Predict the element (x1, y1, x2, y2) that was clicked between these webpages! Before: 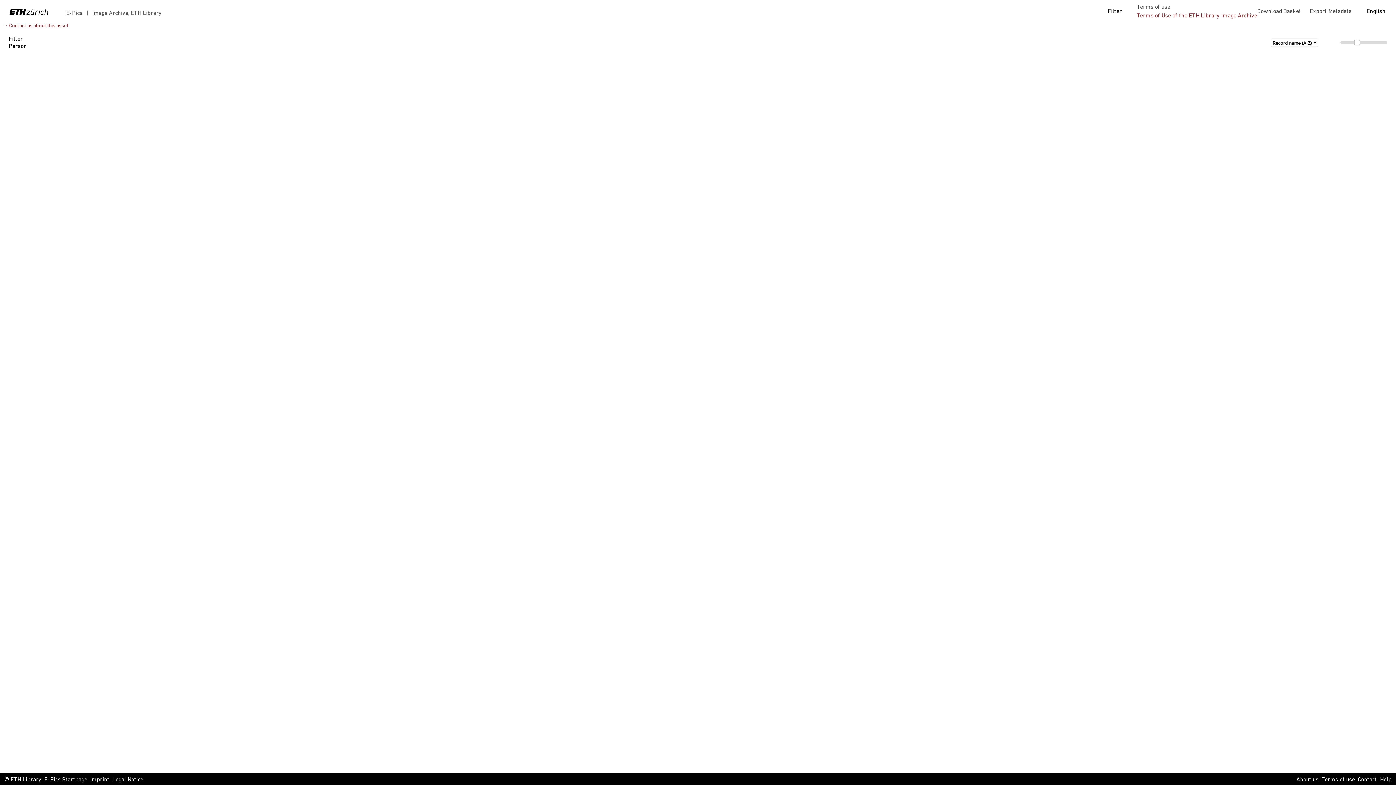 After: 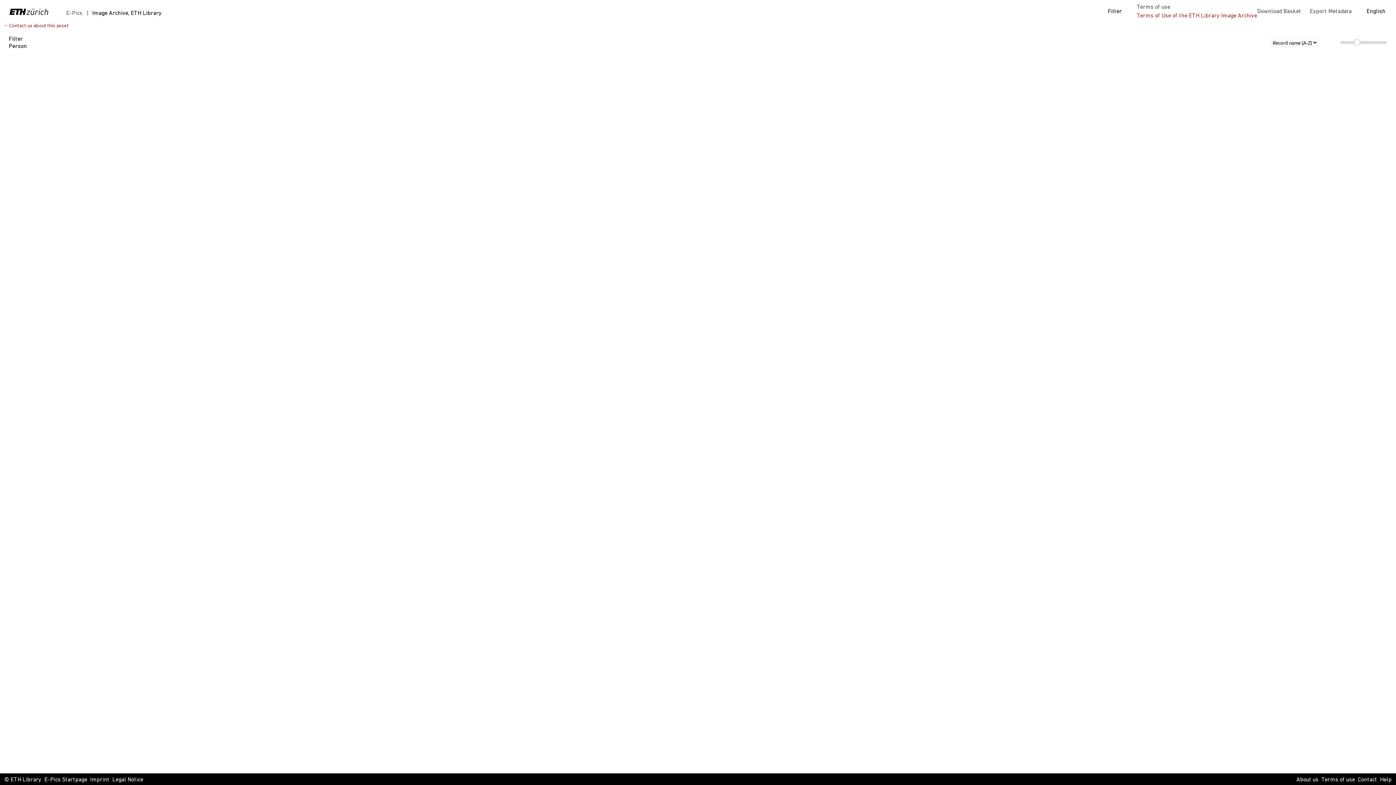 Action: bbox: (85, 9, 161, 17) label: Image Archive, ETH Library